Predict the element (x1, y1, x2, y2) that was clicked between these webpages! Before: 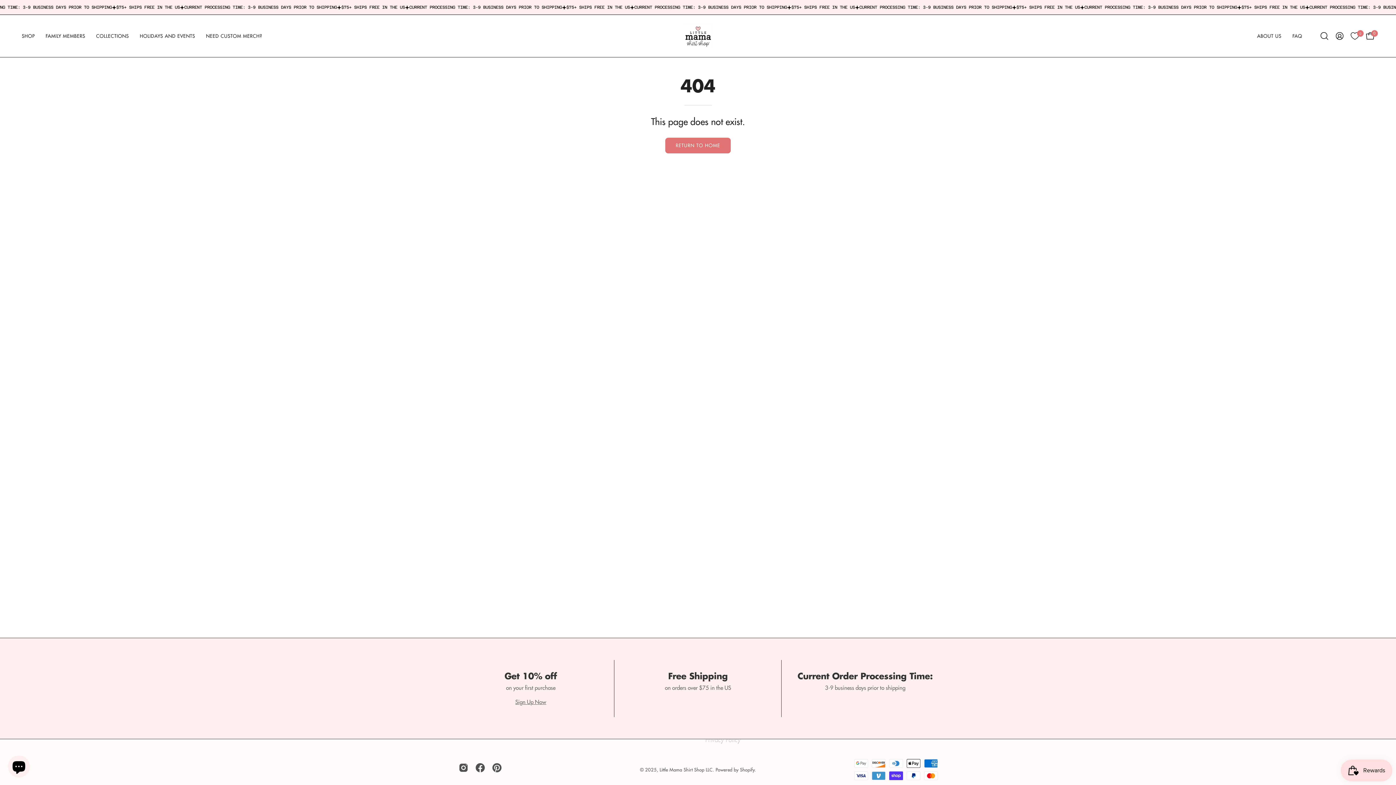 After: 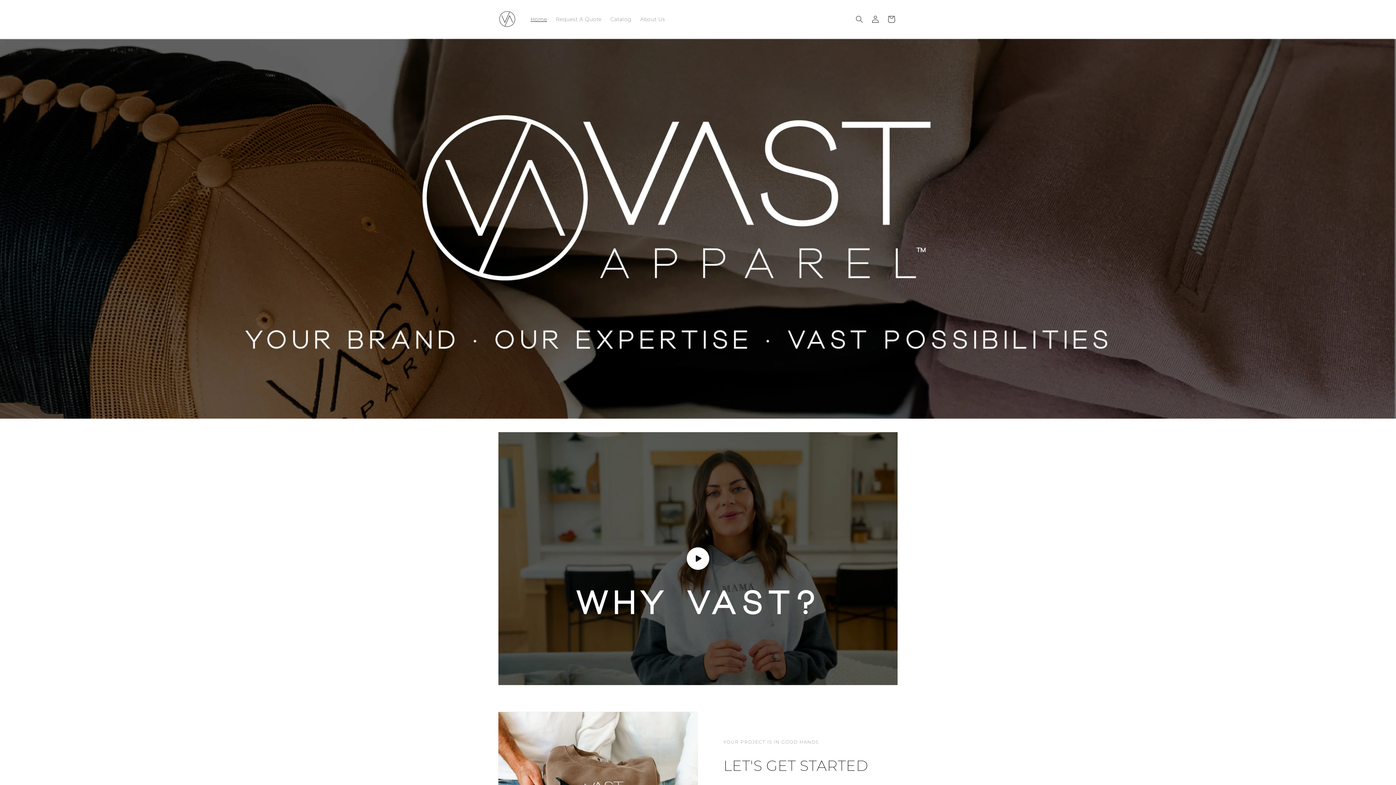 Action: label: NEED CUSTOM MERCH? bbox: (200, 15, 267, 57)